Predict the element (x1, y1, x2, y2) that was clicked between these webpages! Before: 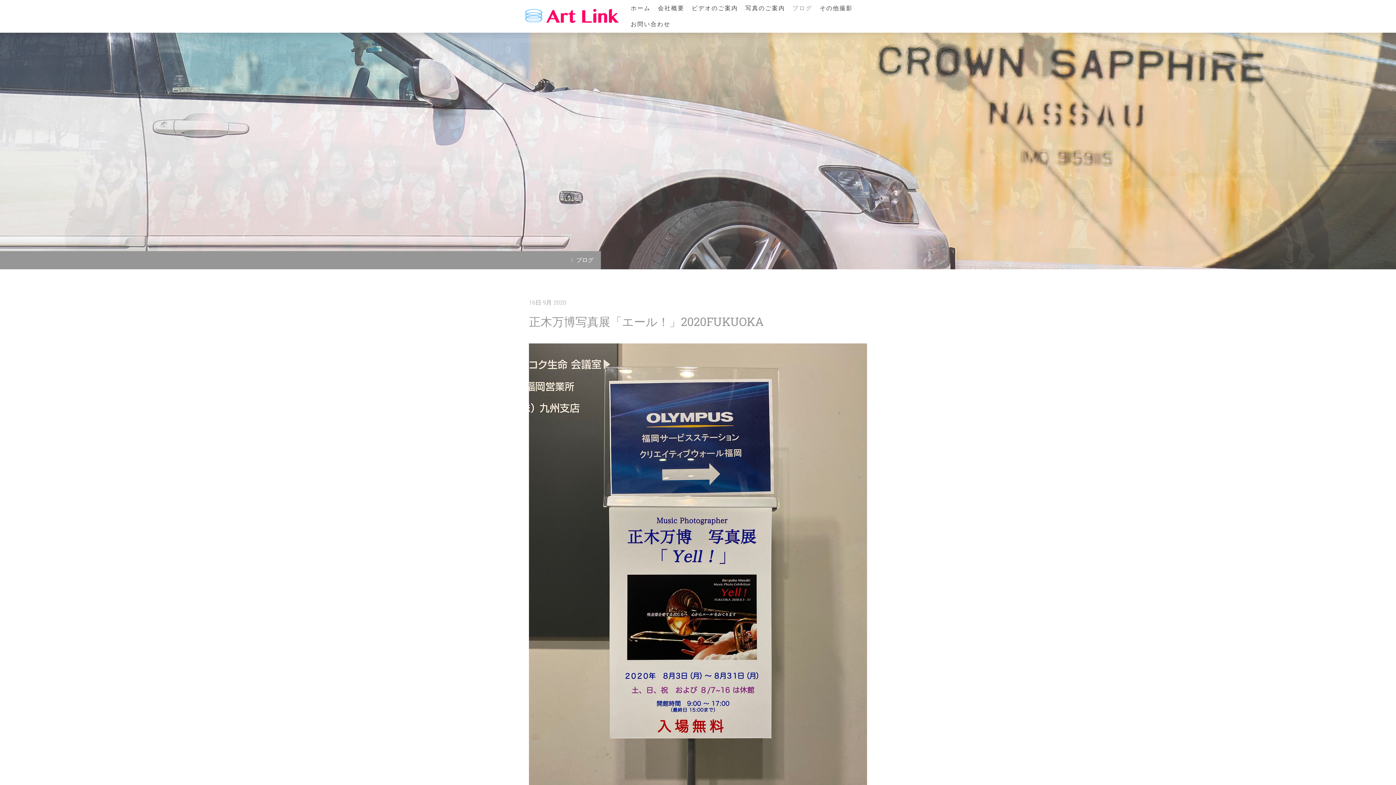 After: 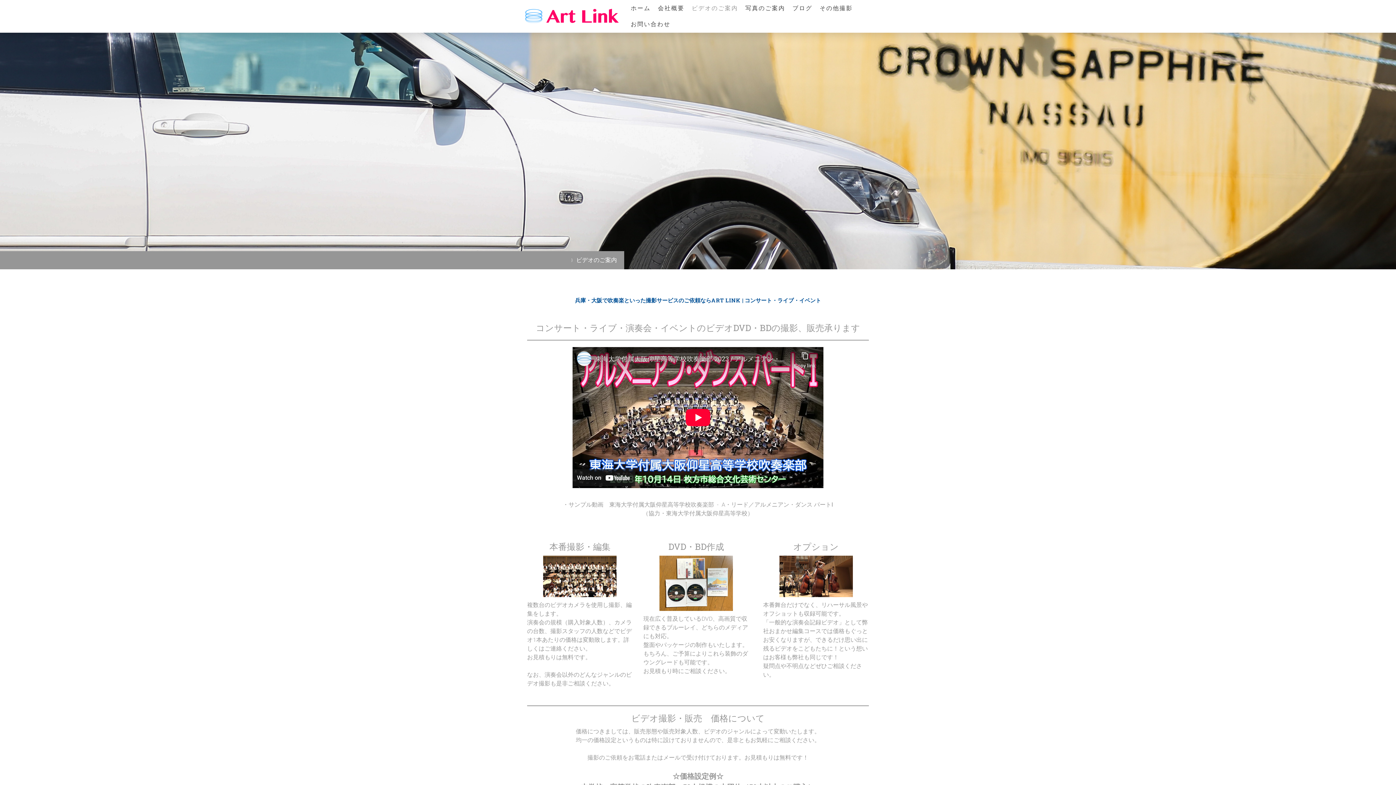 Action: label: ビデオのご案内 bbox: (688, 0, 741, 16)